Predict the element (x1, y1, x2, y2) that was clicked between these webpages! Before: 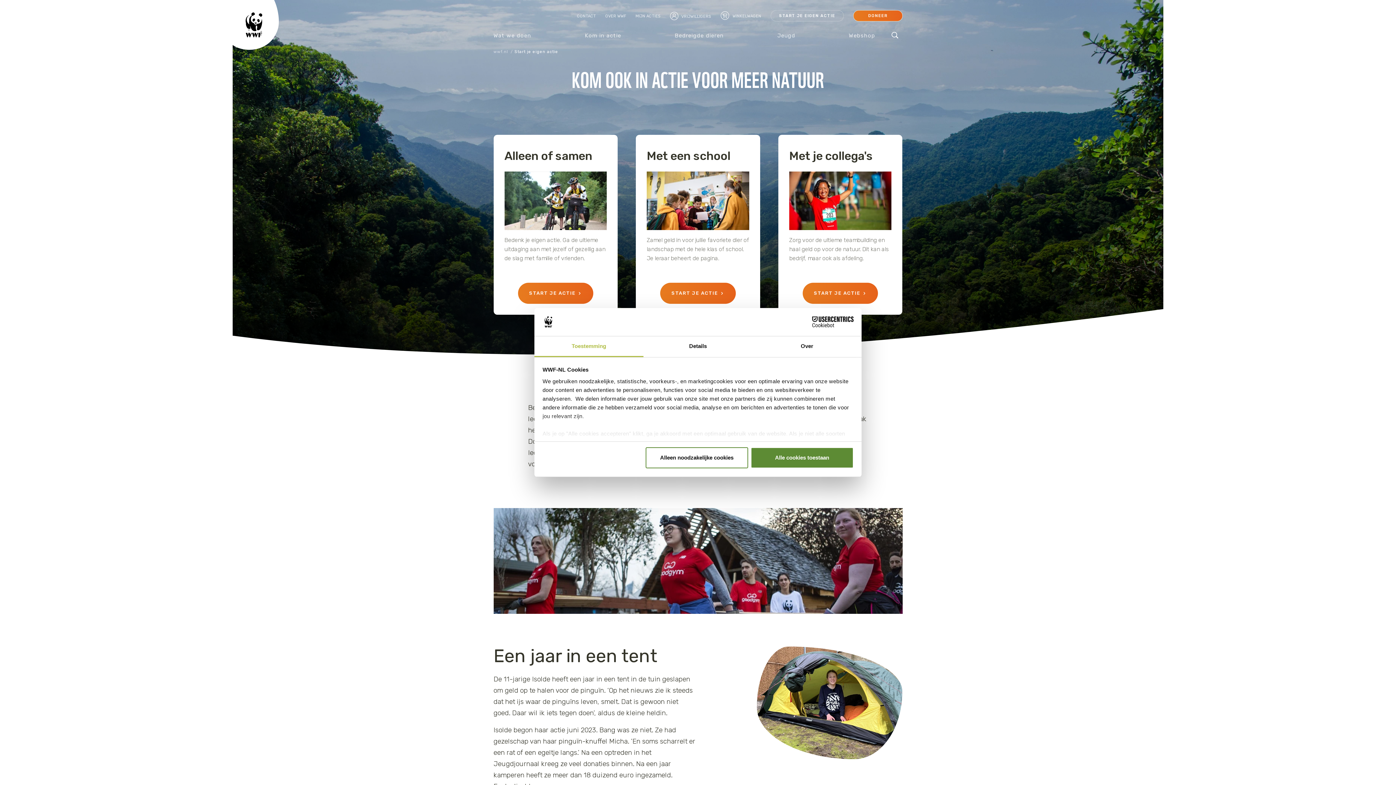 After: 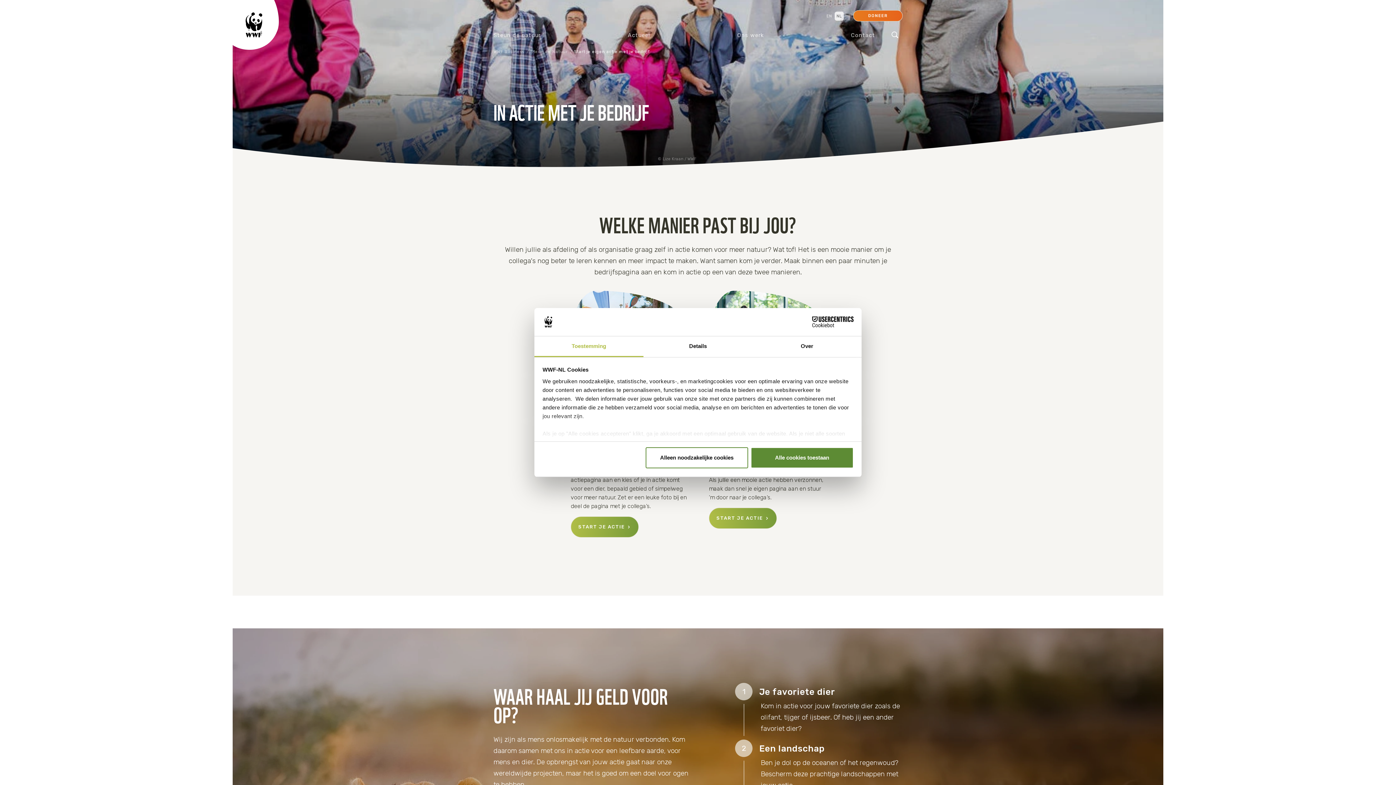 Action: bbox: (802, 282, 878, 304) label: START JE ACTIE